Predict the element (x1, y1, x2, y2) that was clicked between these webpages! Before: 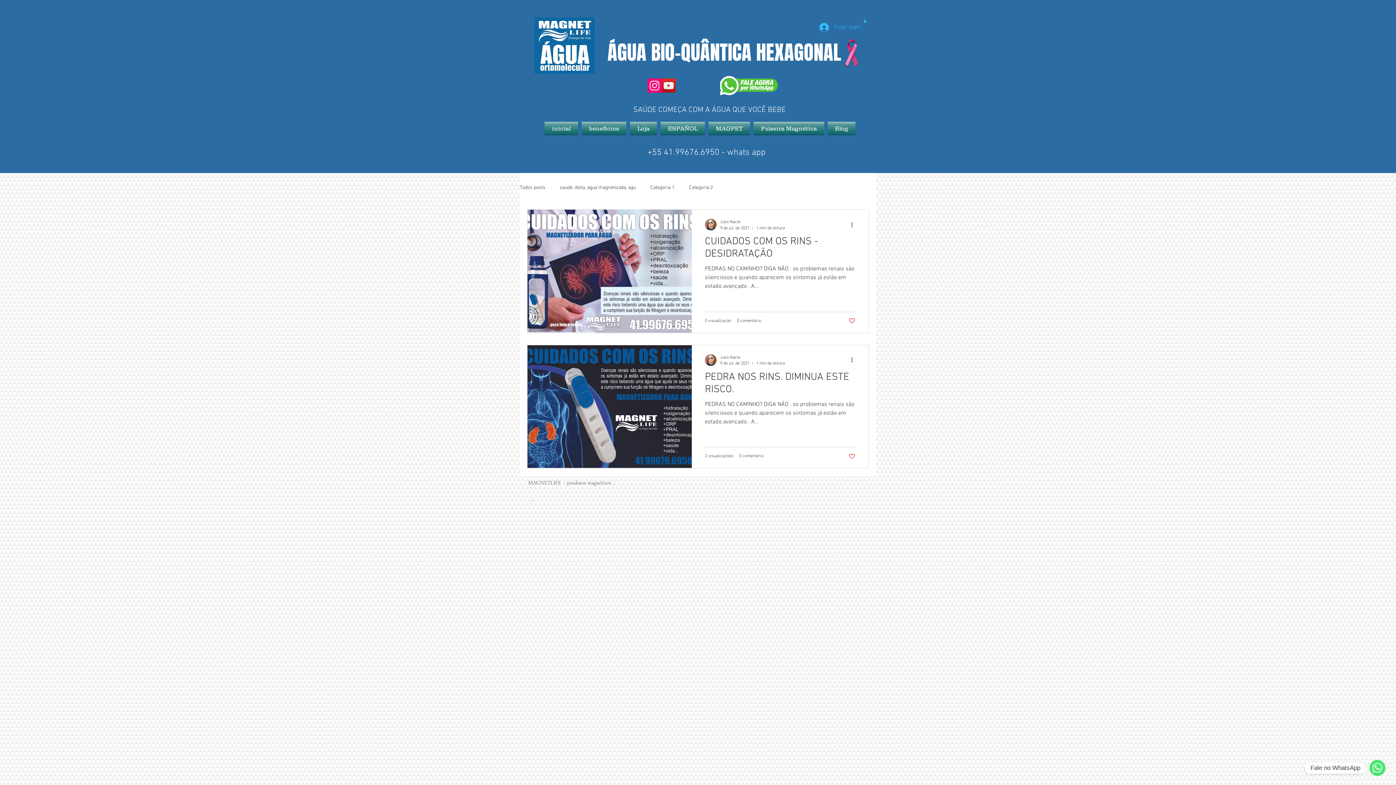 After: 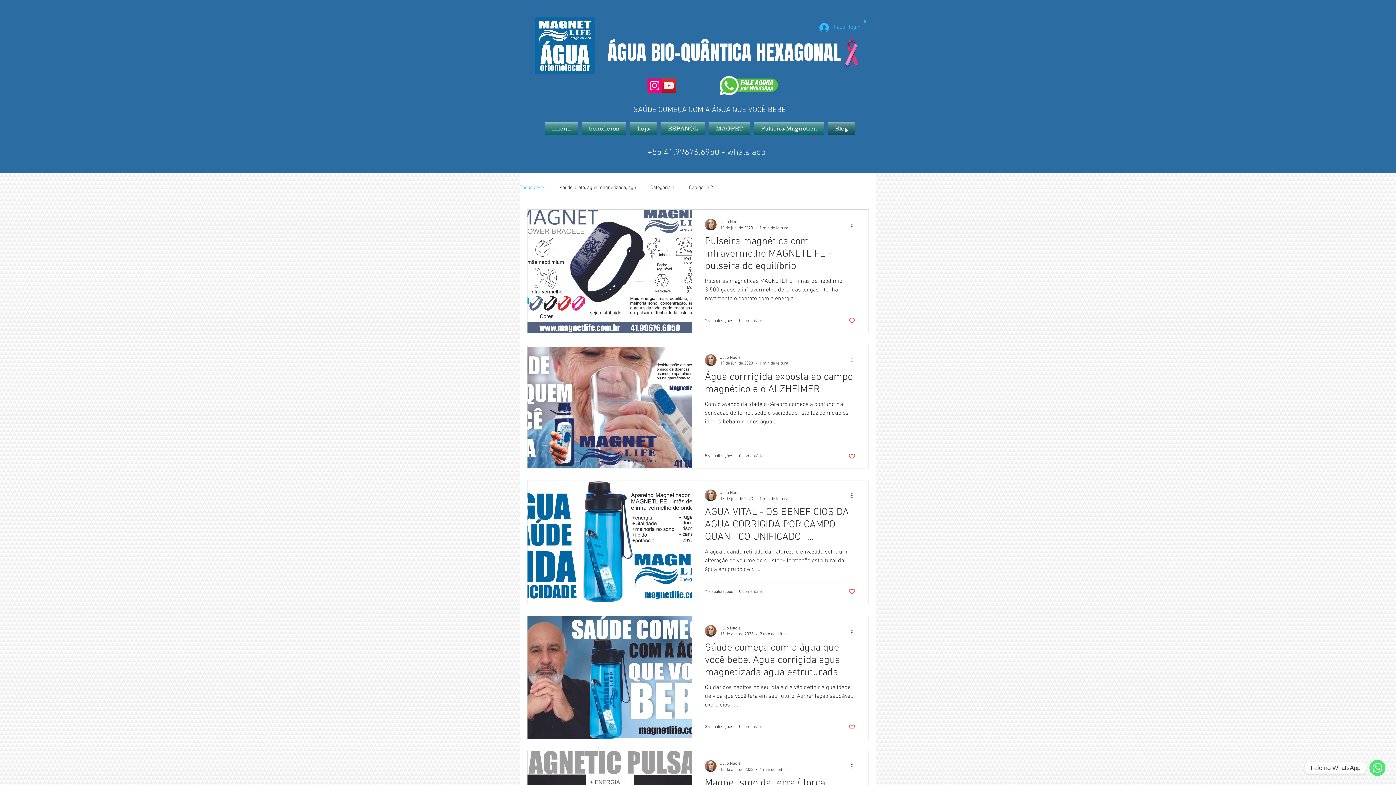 Action: bbox: (520, 184, 545, 190) label: Todos posts